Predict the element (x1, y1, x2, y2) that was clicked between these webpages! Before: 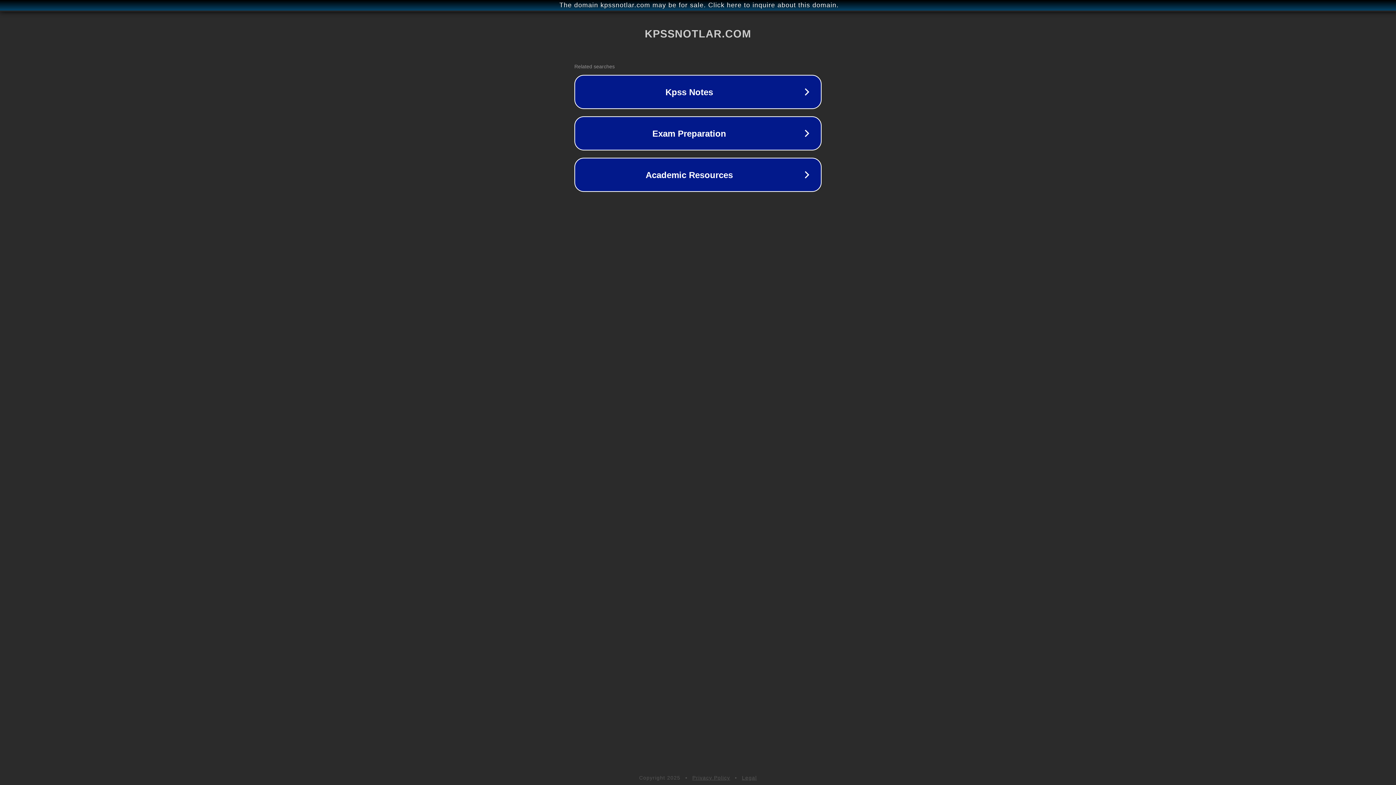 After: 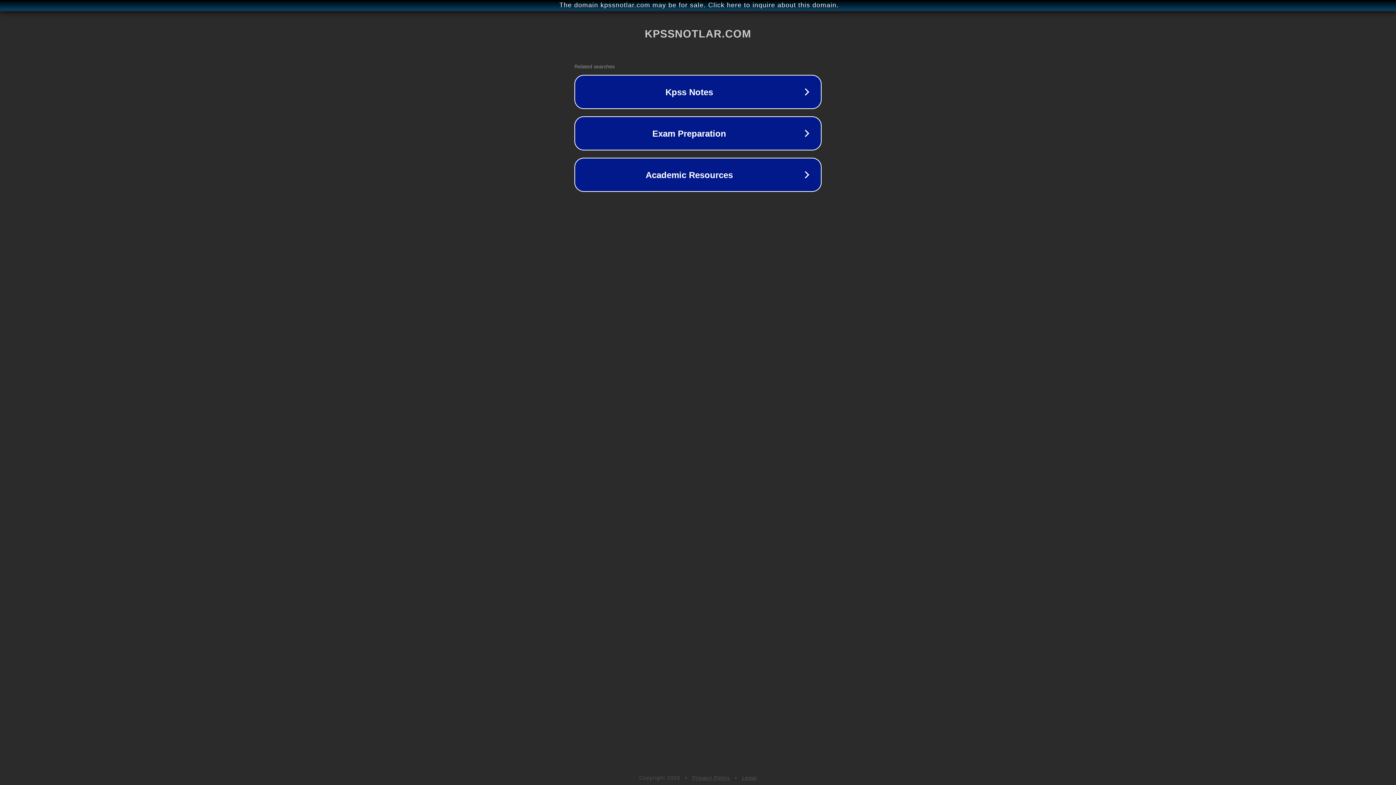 Action: bbox: (742, 775, 757, 781) label: Legal